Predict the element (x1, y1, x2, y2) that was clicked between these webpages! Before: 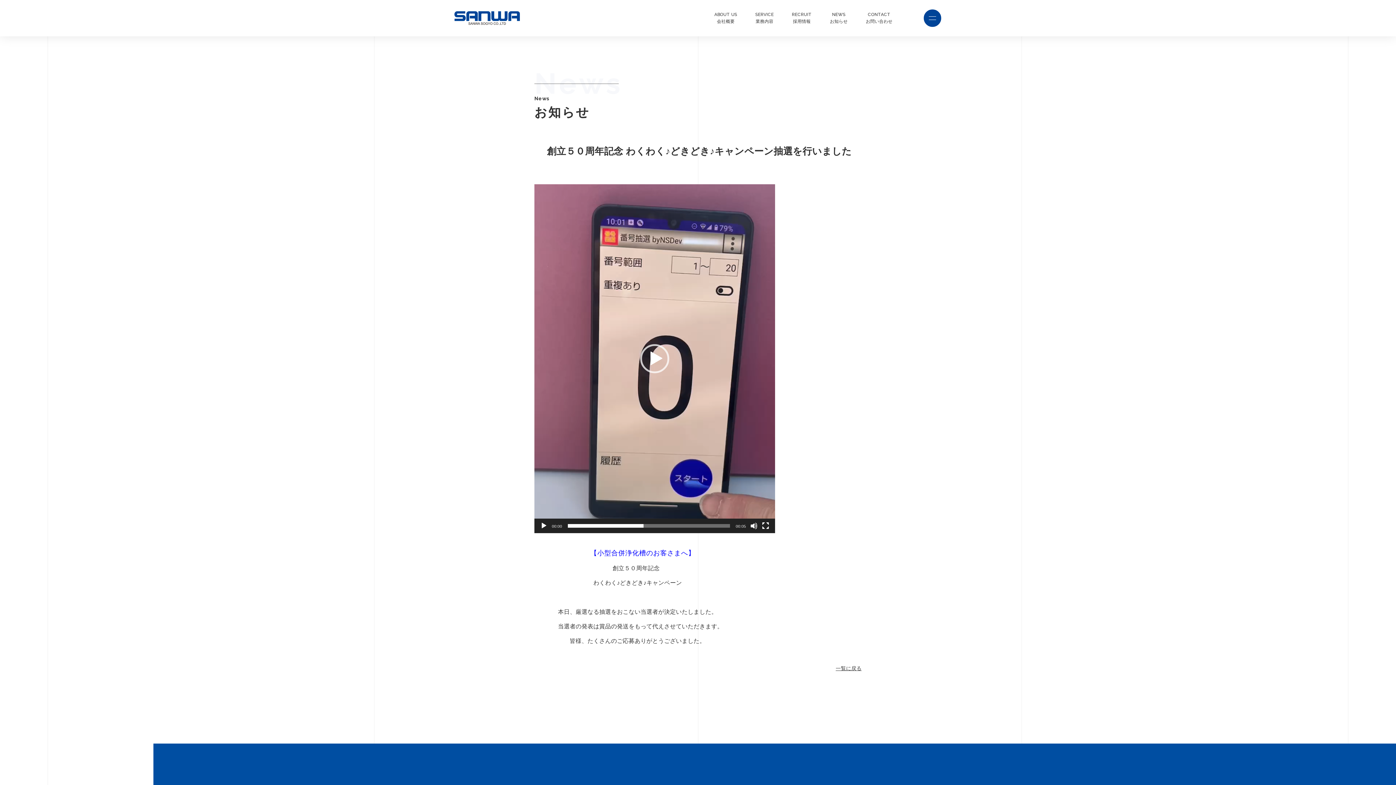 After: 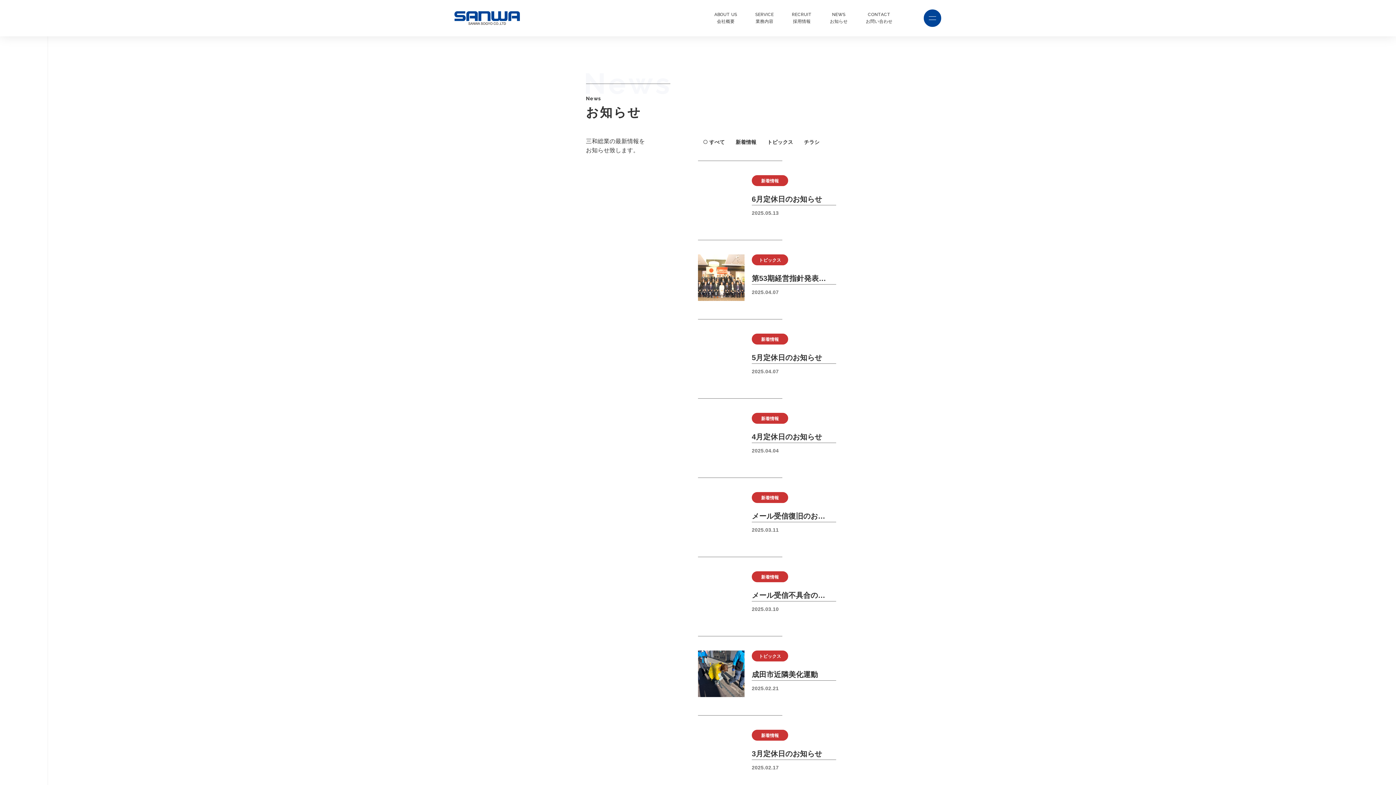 Action: bbox: (835, 665, 861, 671) label: 一覧に戻る